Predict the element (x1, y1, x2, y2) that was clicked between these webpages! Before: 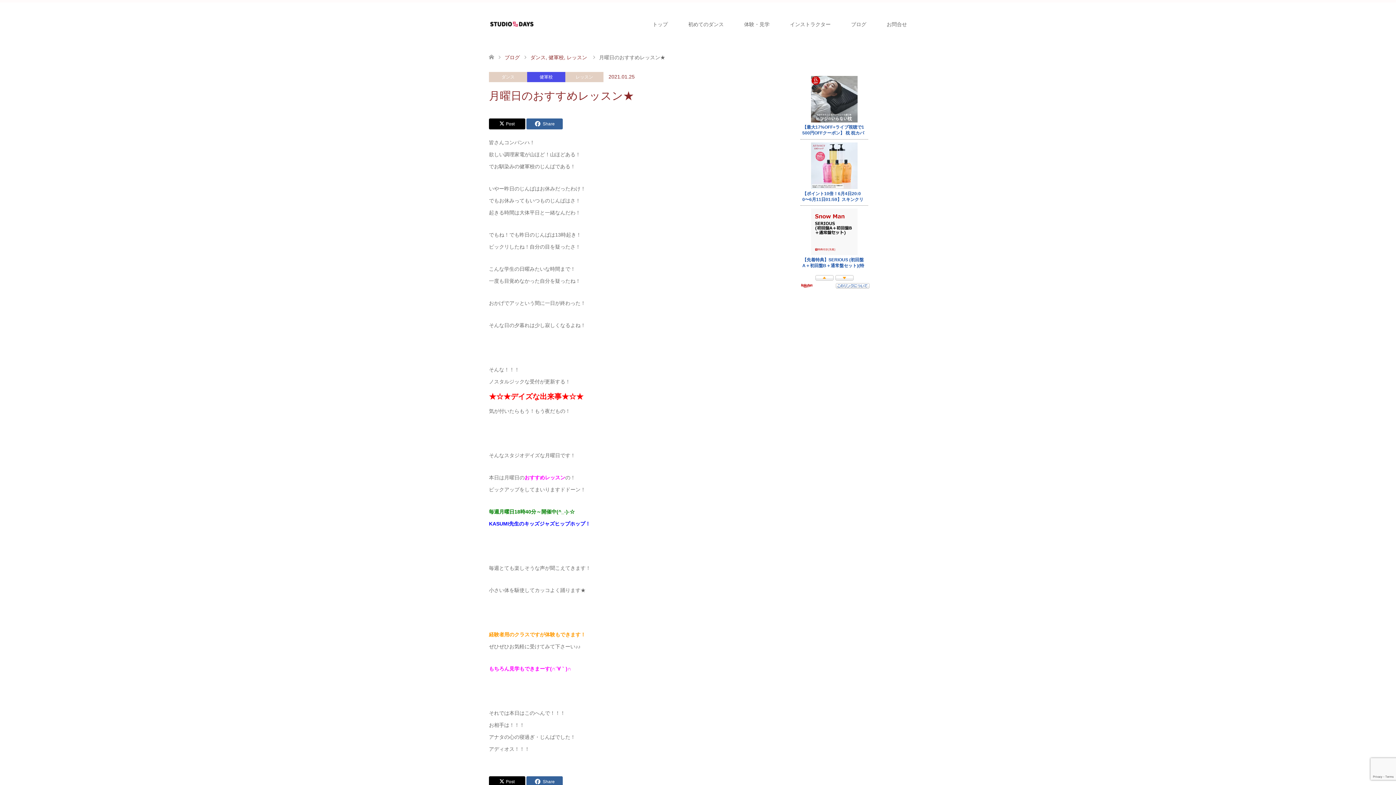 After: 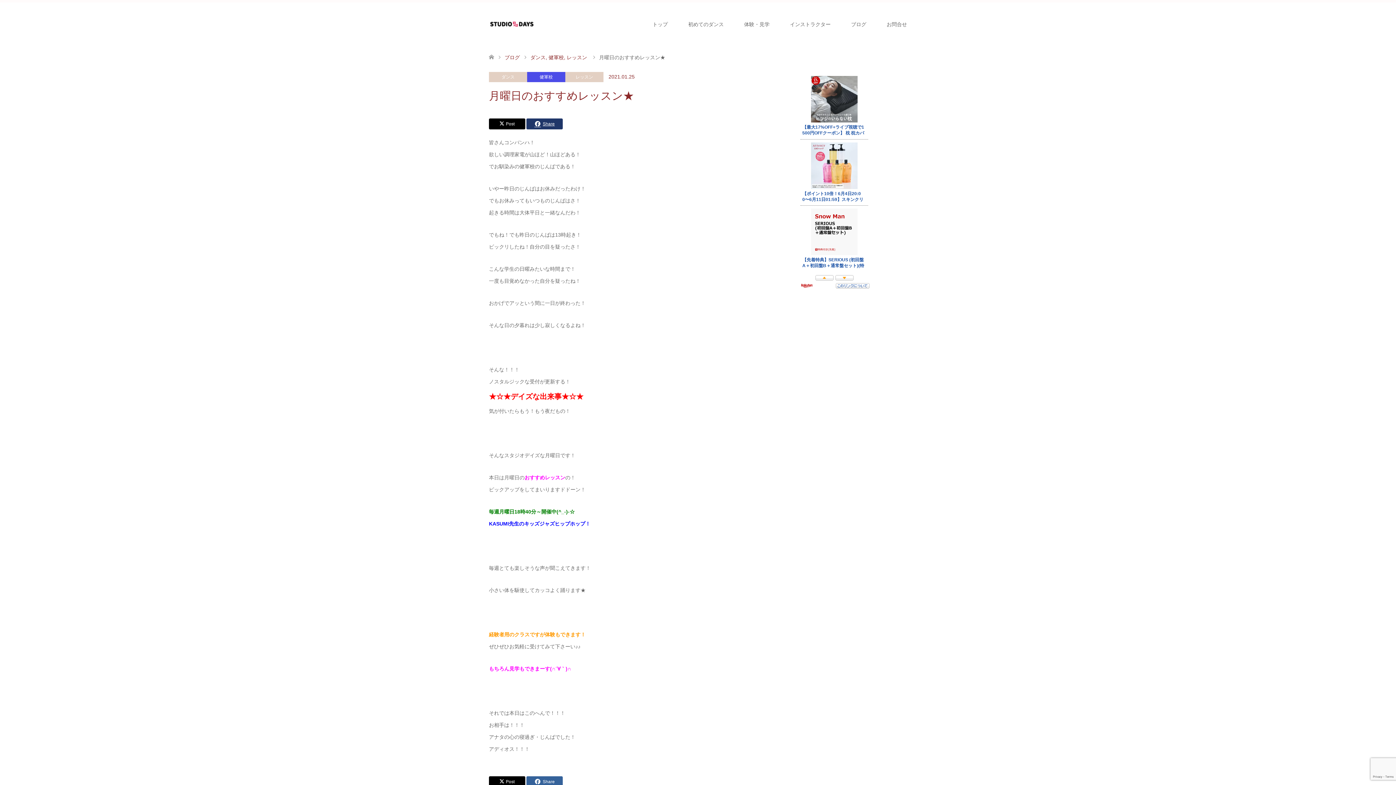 Action: label: Share bbox: (526, 118, 562, 129)